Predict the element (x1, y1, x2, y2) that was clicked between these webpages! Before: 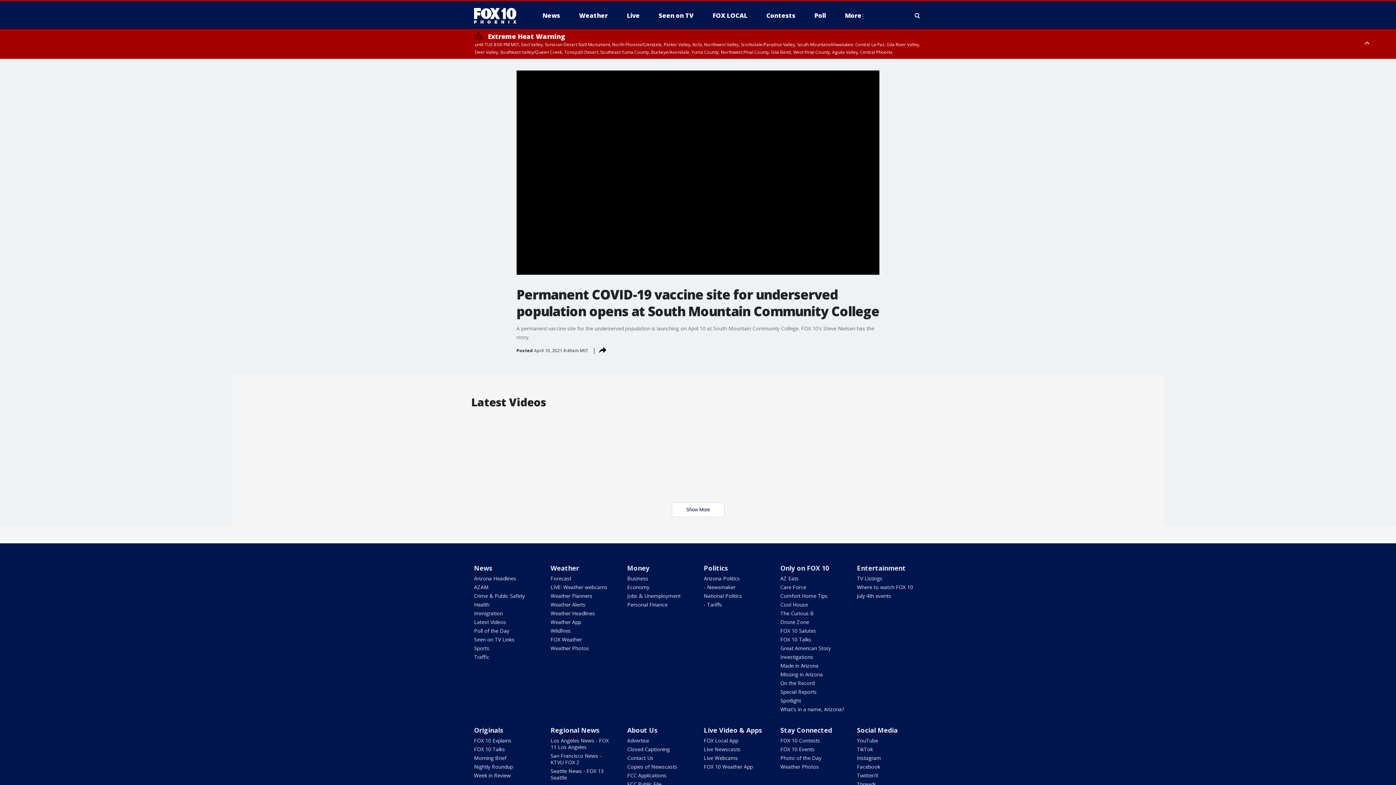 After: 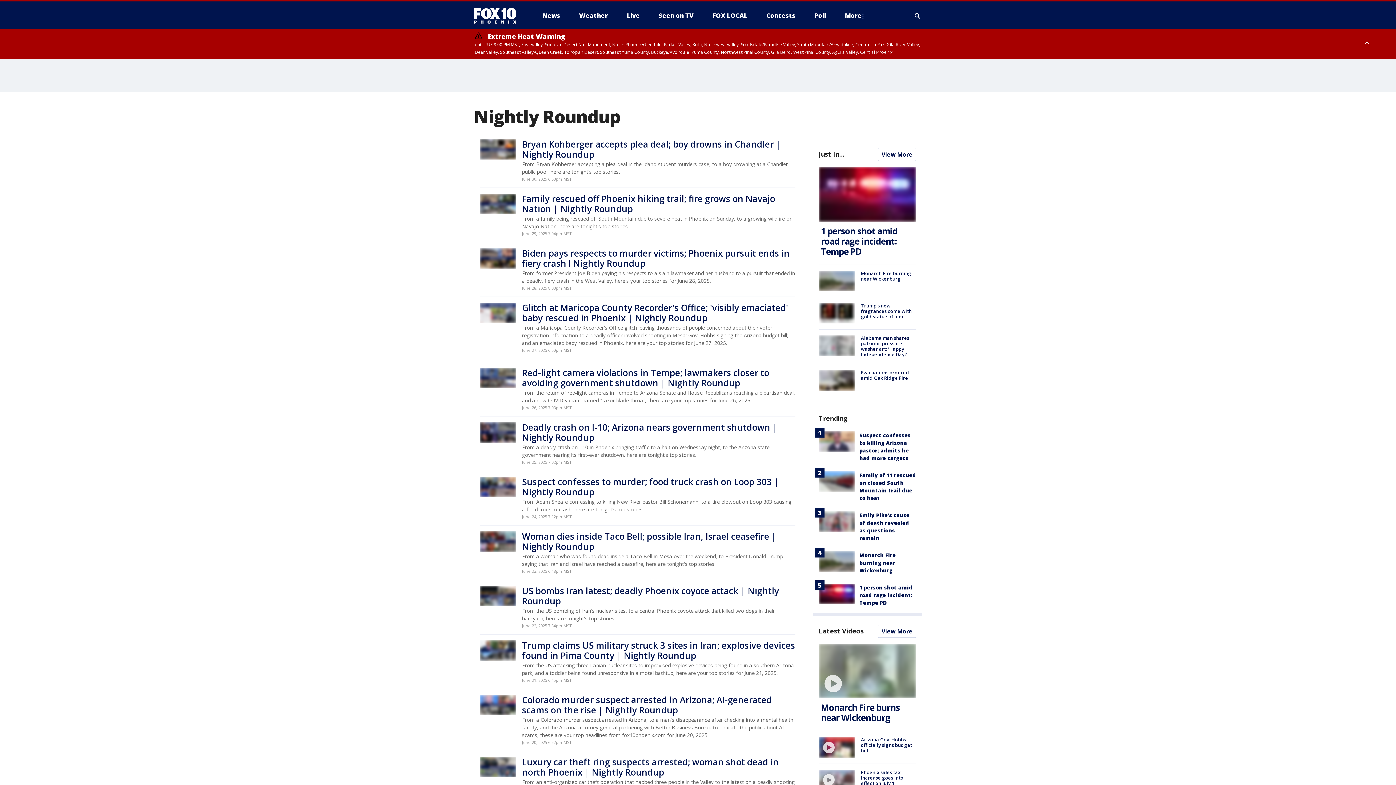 Action: label: Nightly Roundup bbox: (474, 763, 513, 770)